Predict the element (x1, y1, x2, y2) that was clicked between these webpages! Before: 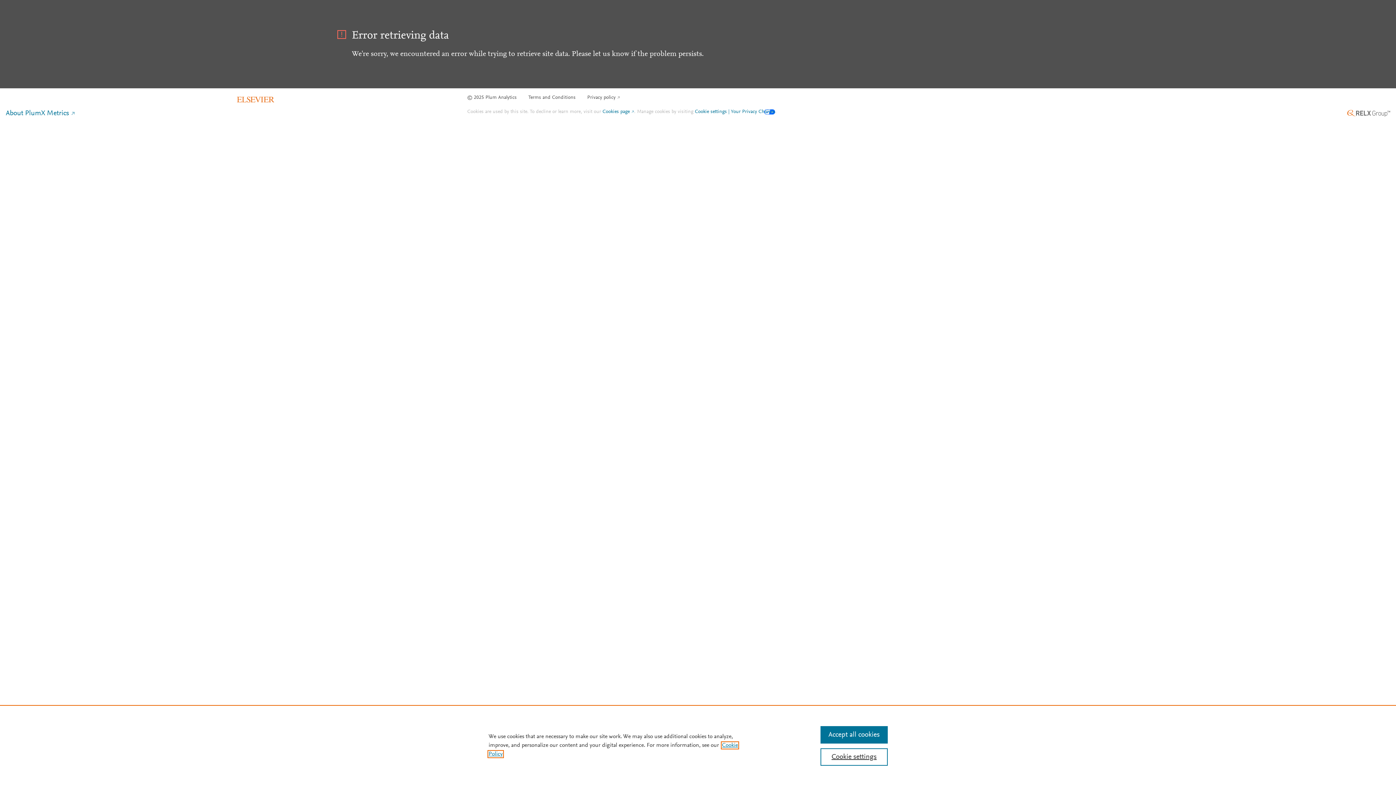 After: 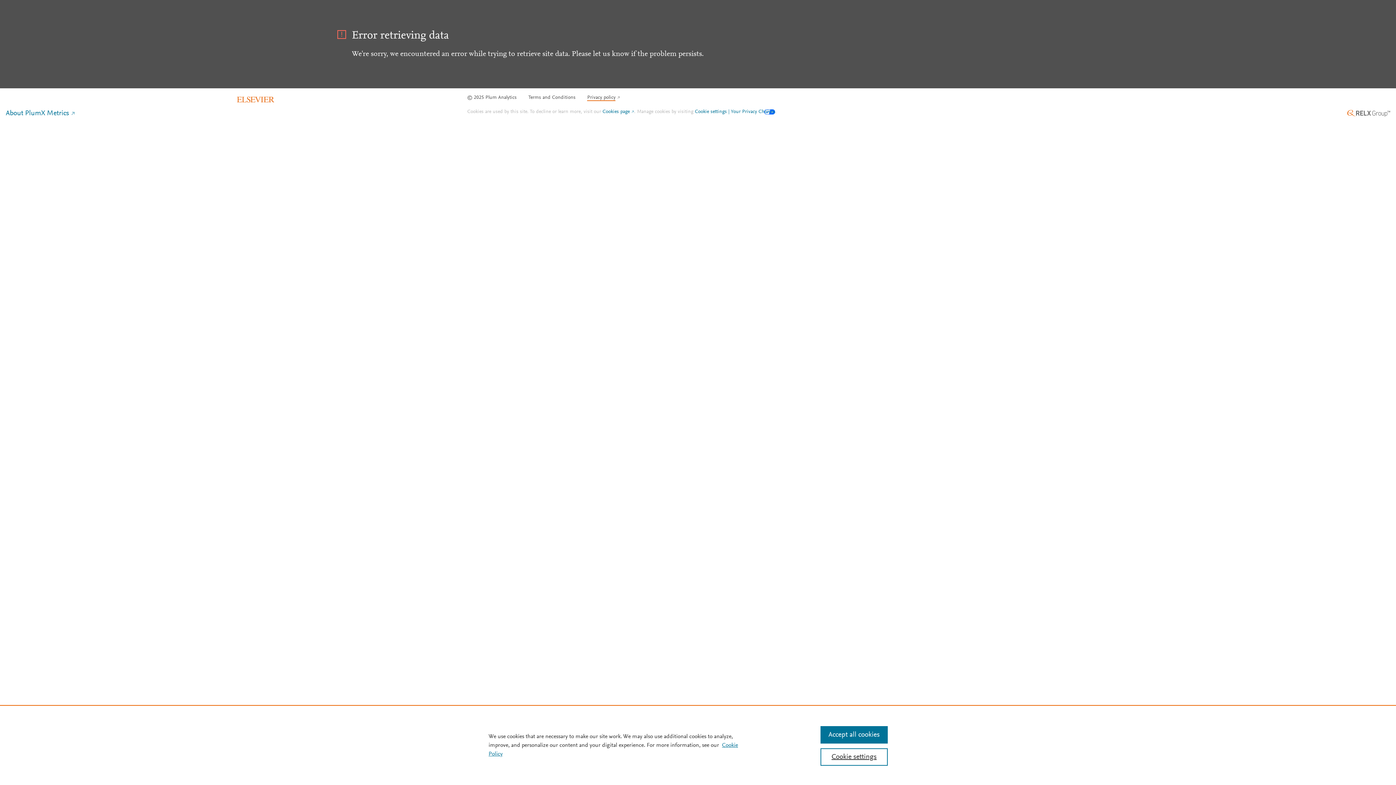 Action: bbox: (587, 95, 620, 101) label: Privacy policy